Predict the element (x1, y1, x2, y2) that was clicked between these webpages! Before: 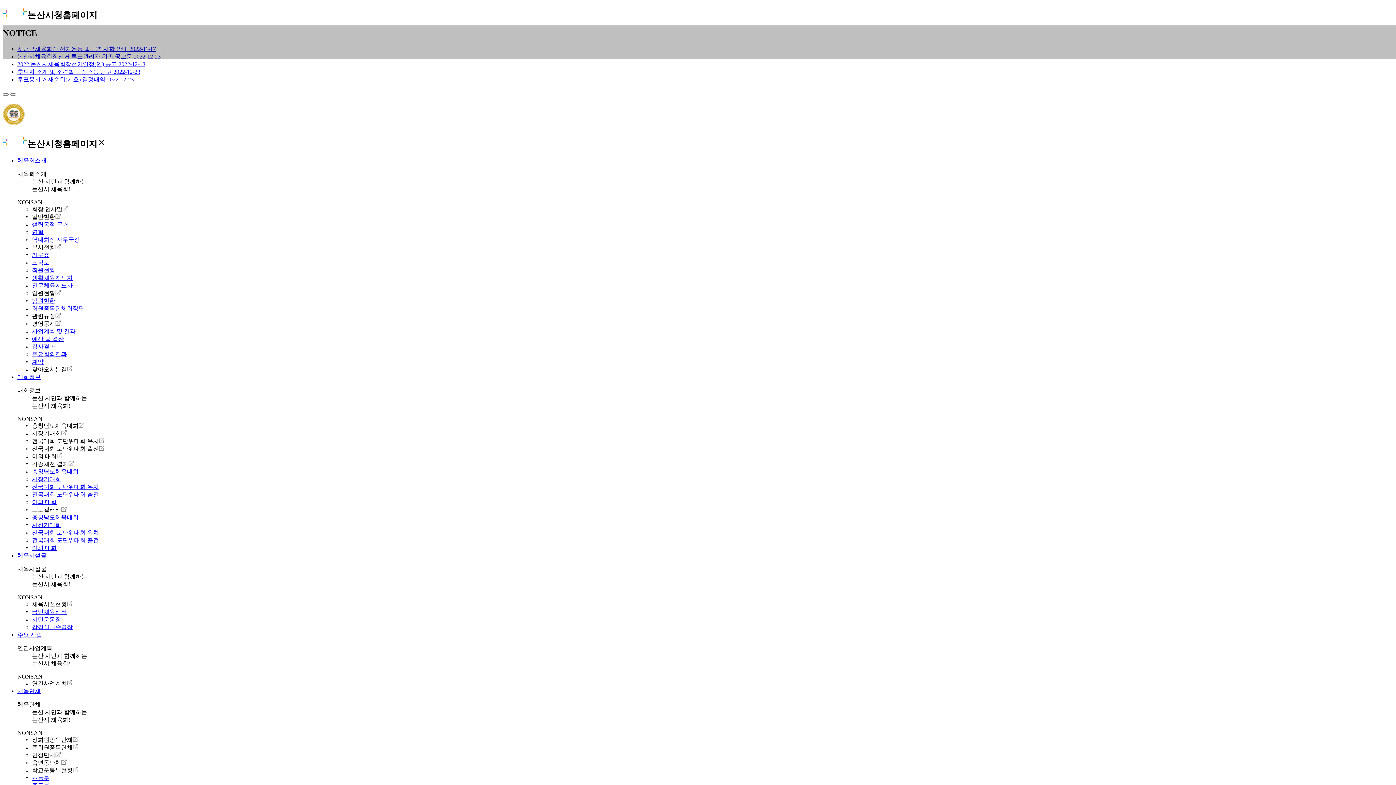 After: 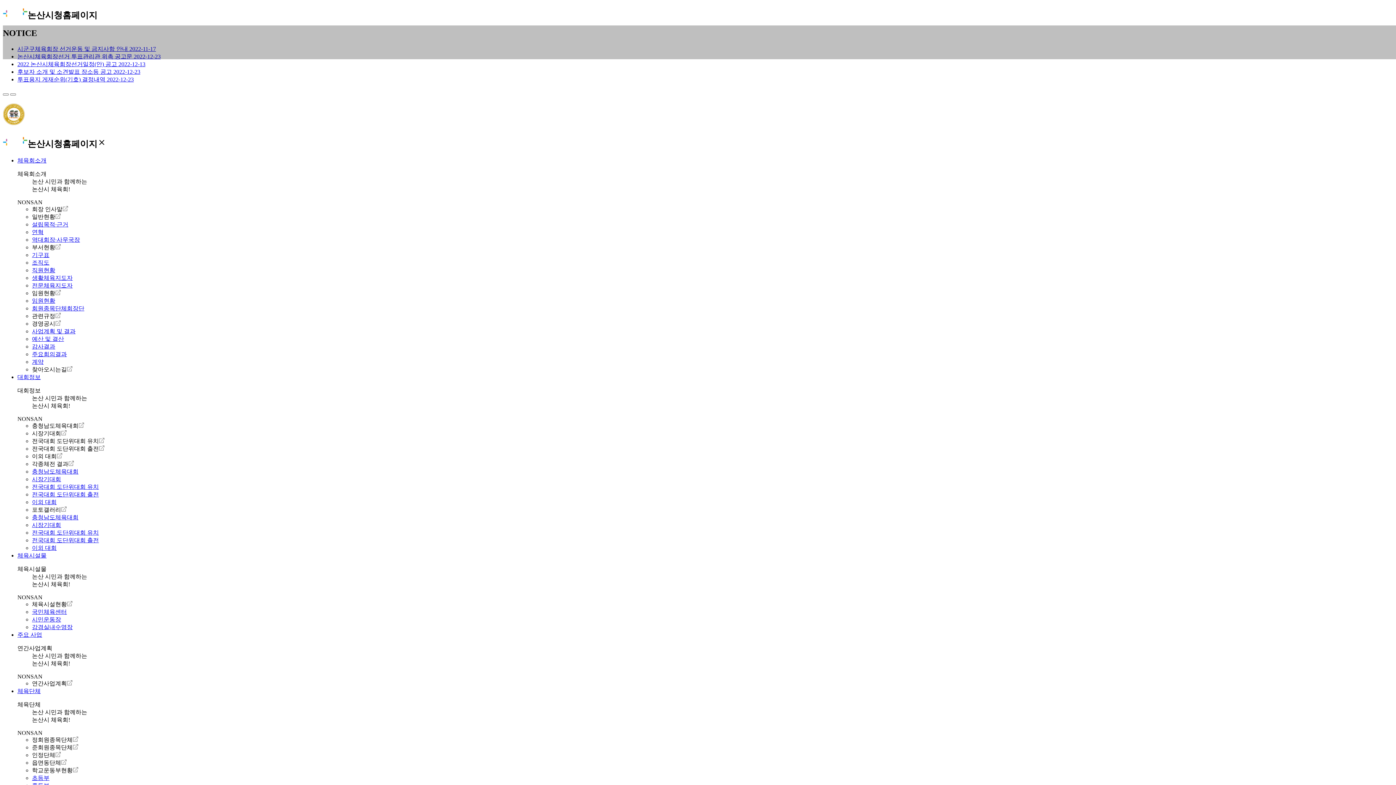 Action: bbox: (32, 529, 98, 535) label: 전국대회 도단위대회 유치